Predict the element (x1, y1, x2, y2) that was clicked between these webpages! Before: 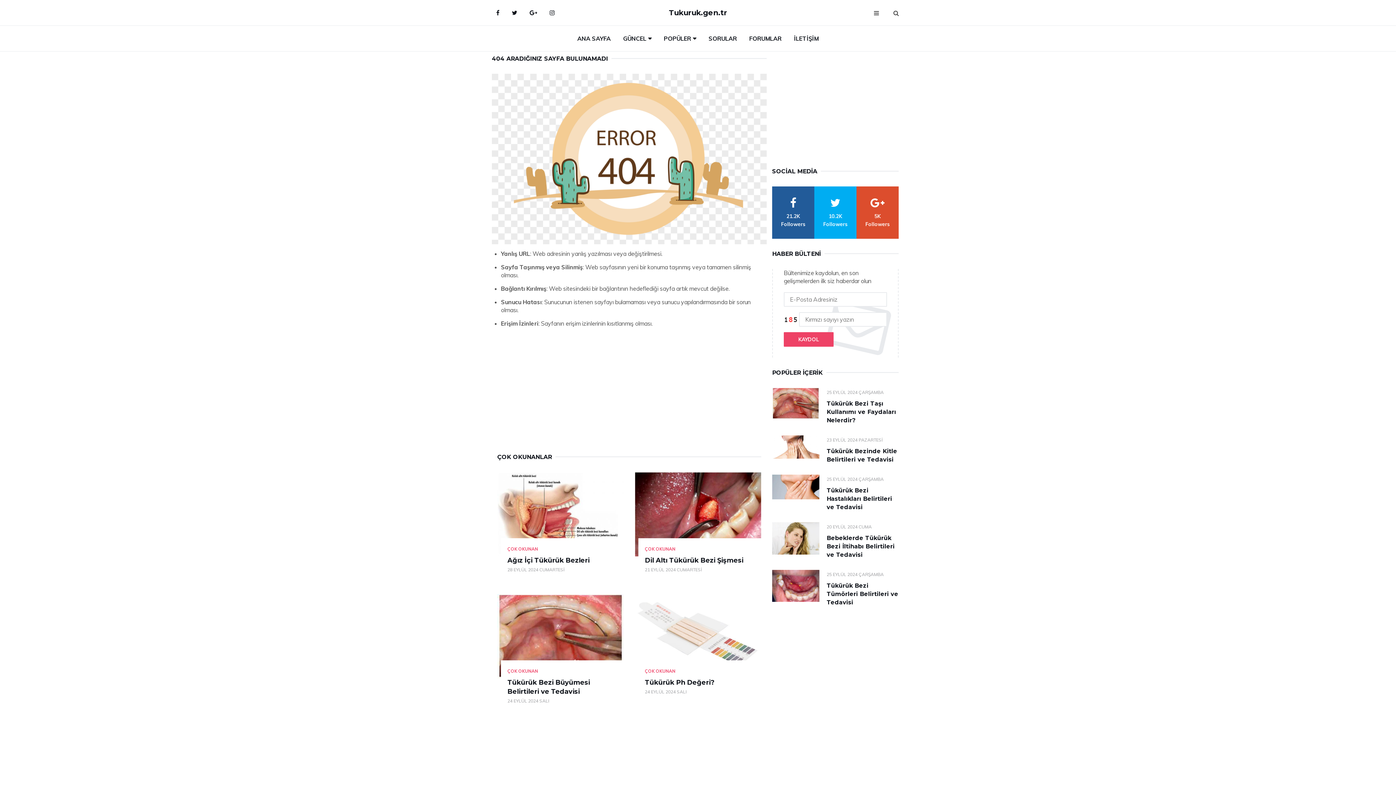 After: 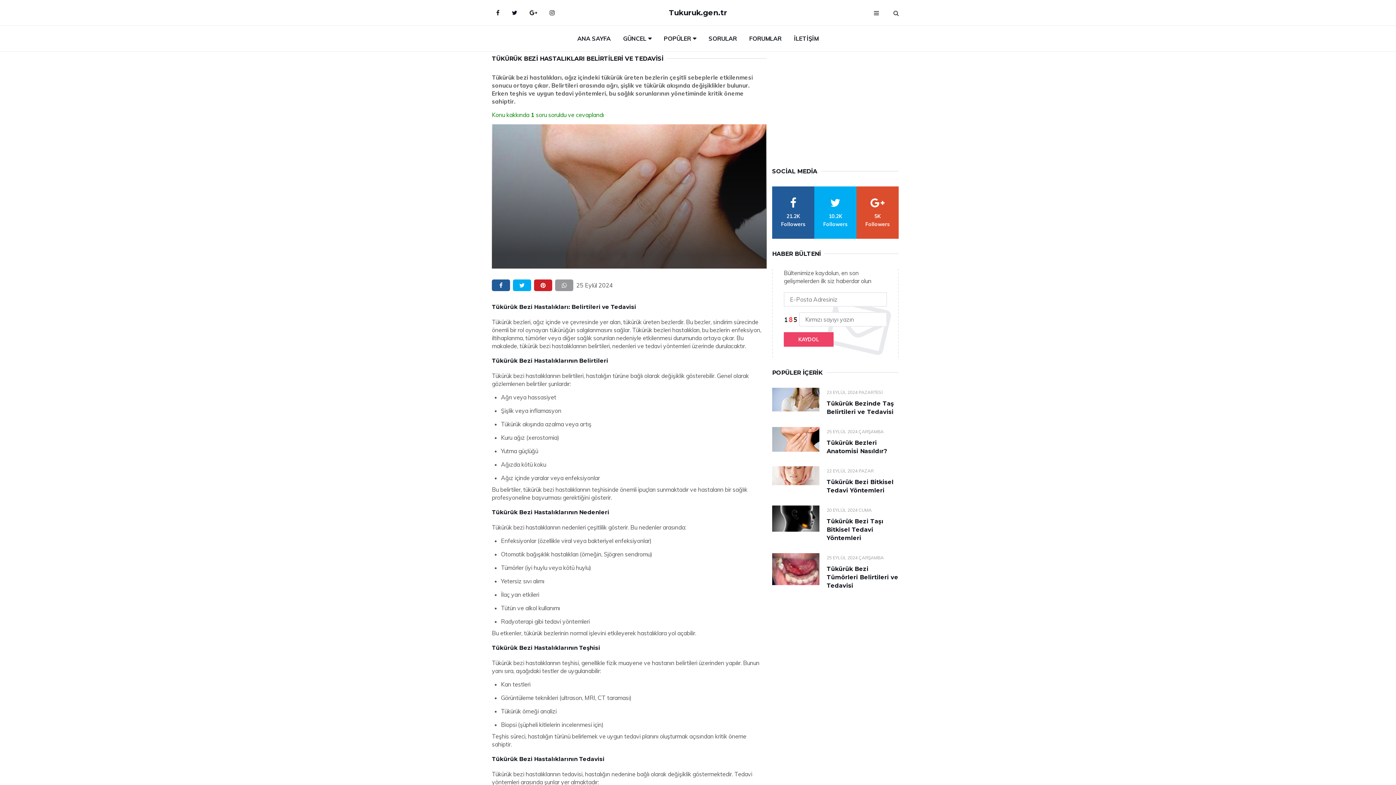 Action: bbox: (772, 474, 819, 499)